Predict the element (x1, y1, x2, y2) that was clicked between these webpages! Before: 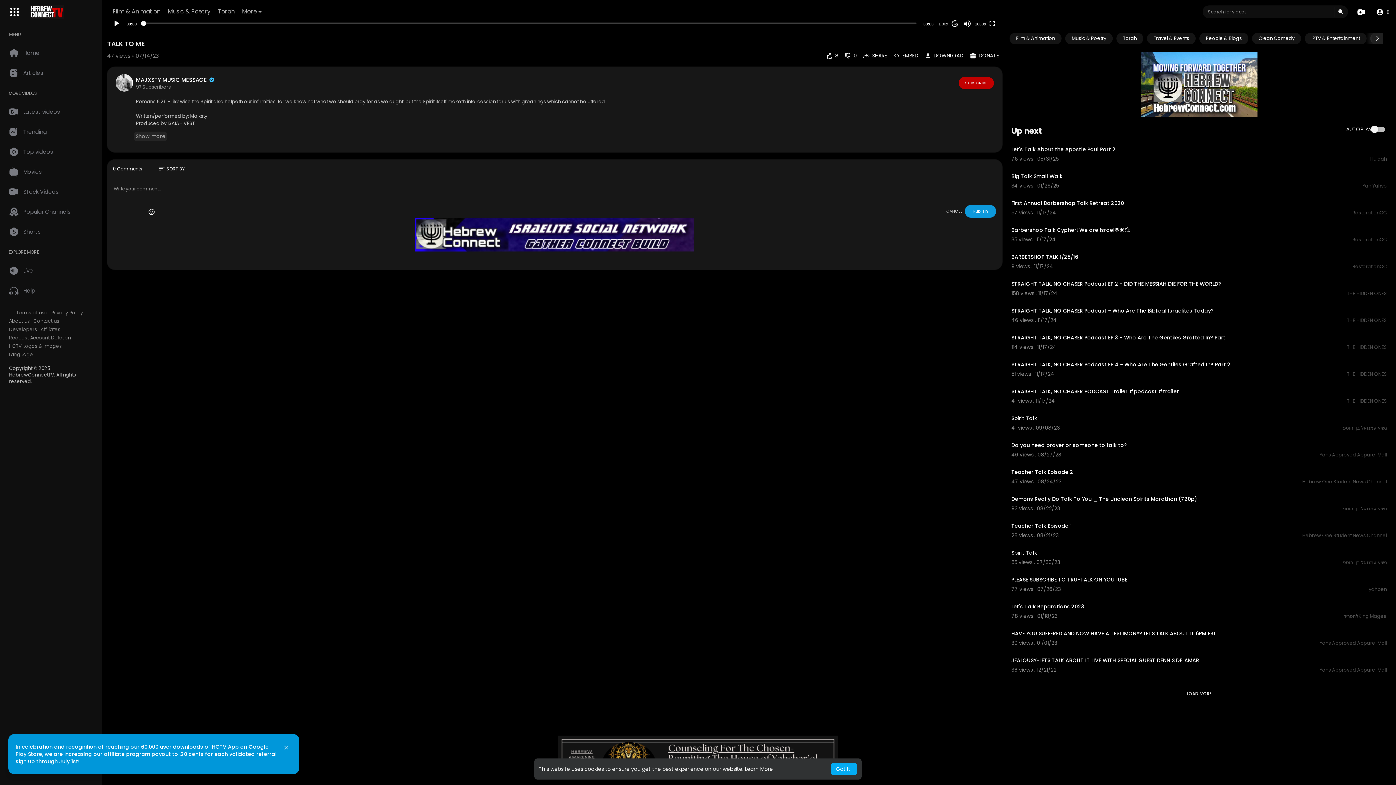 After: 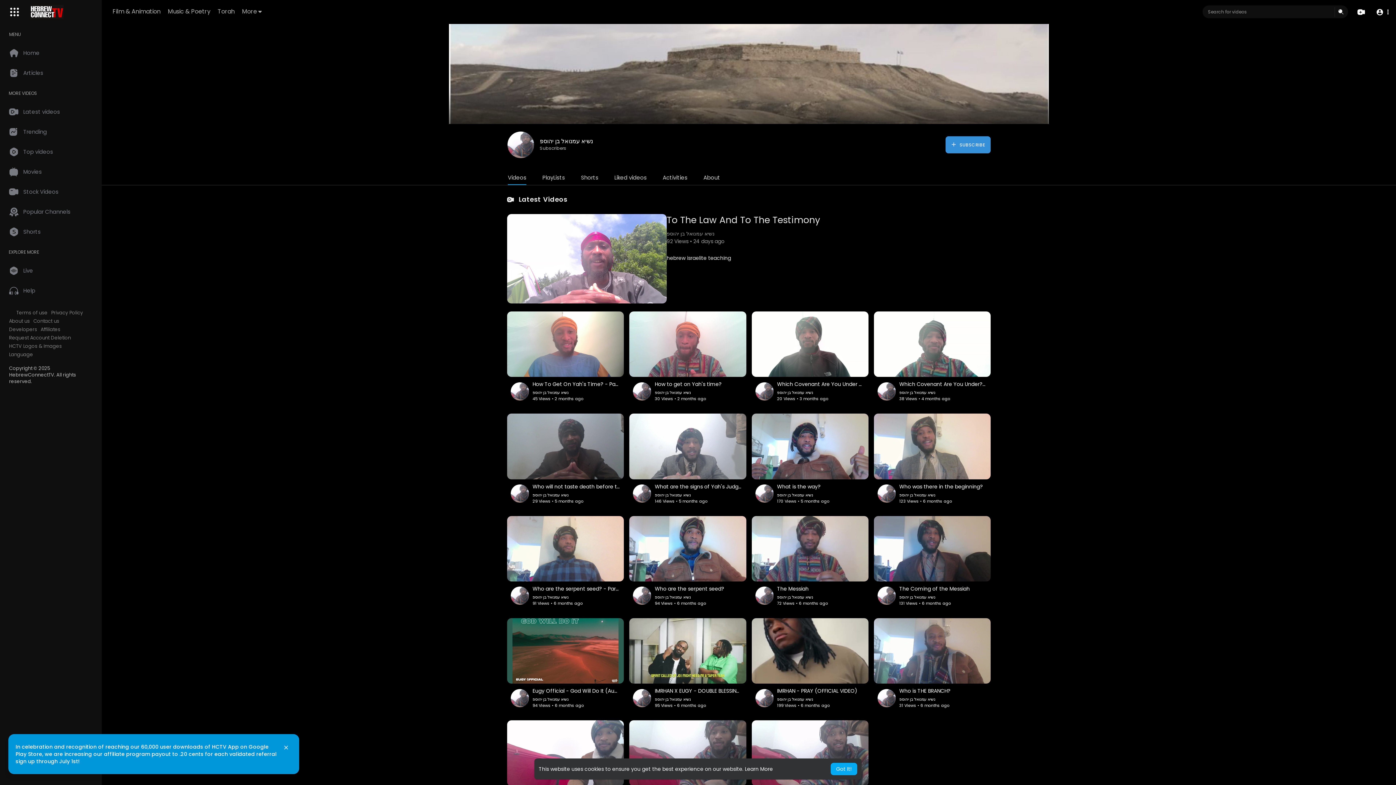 Action: bbox: (1343, 424, 1387, 431) label: נשיא עמנואל בן יהוספ